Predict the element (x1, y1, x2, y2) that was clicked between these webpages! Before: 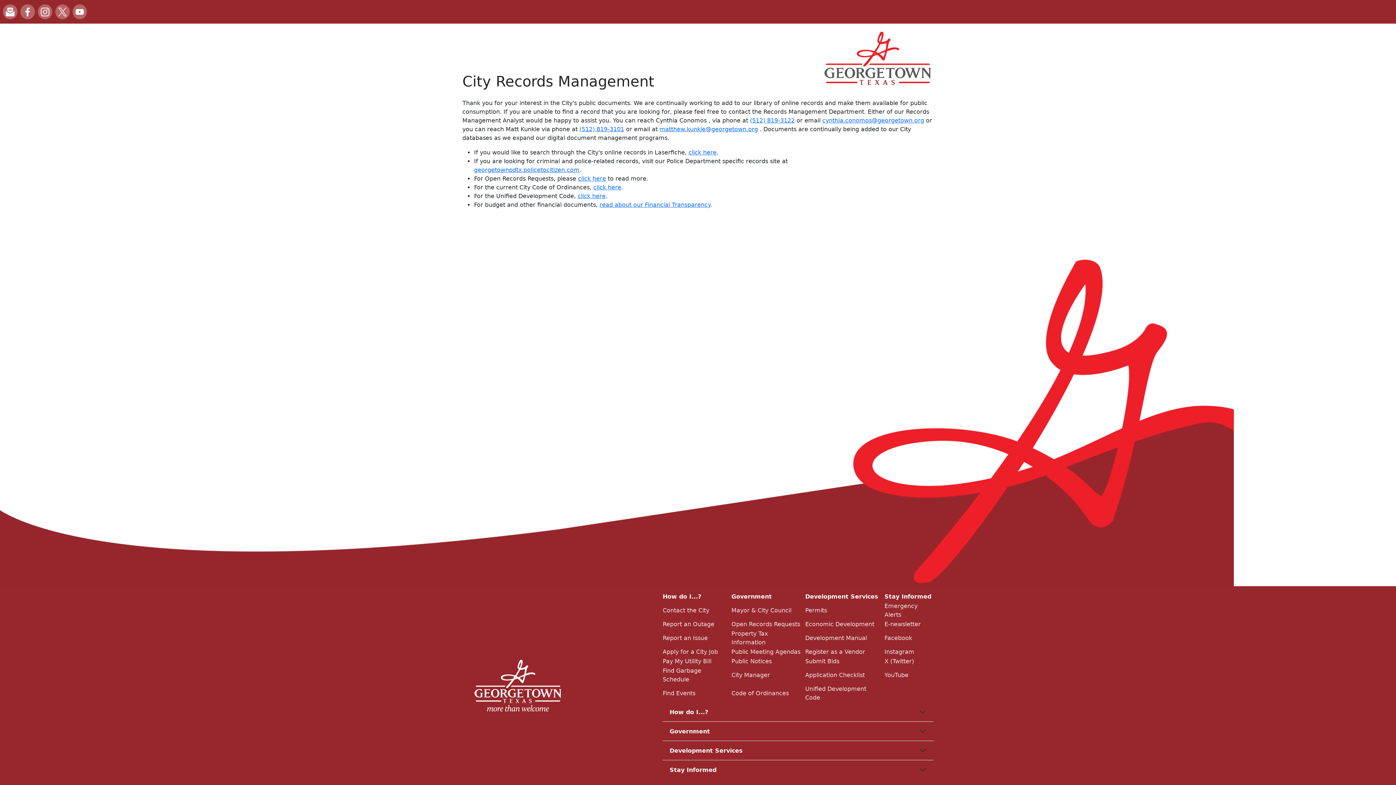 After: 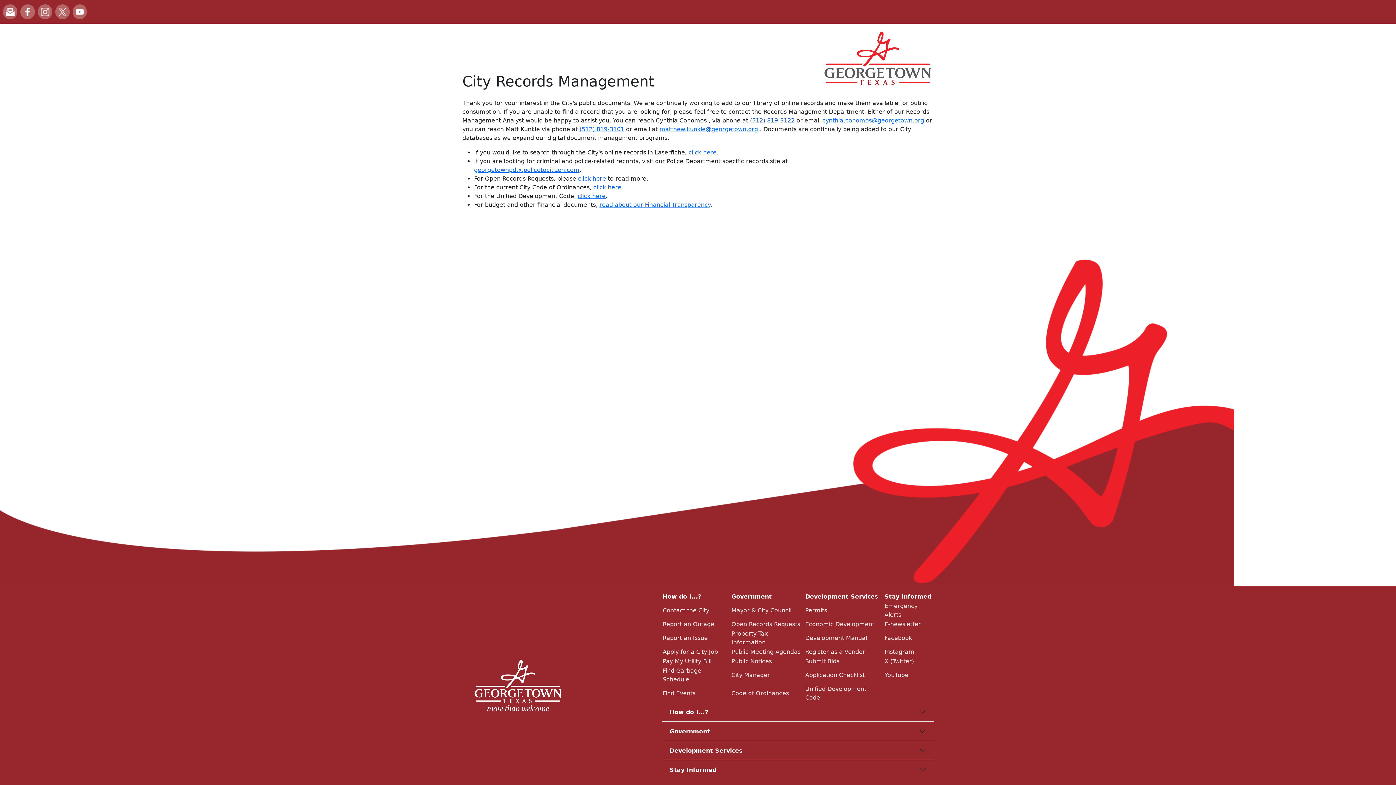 Action: bbox: (750, 116, 794, 123) label: (512) 819-3122